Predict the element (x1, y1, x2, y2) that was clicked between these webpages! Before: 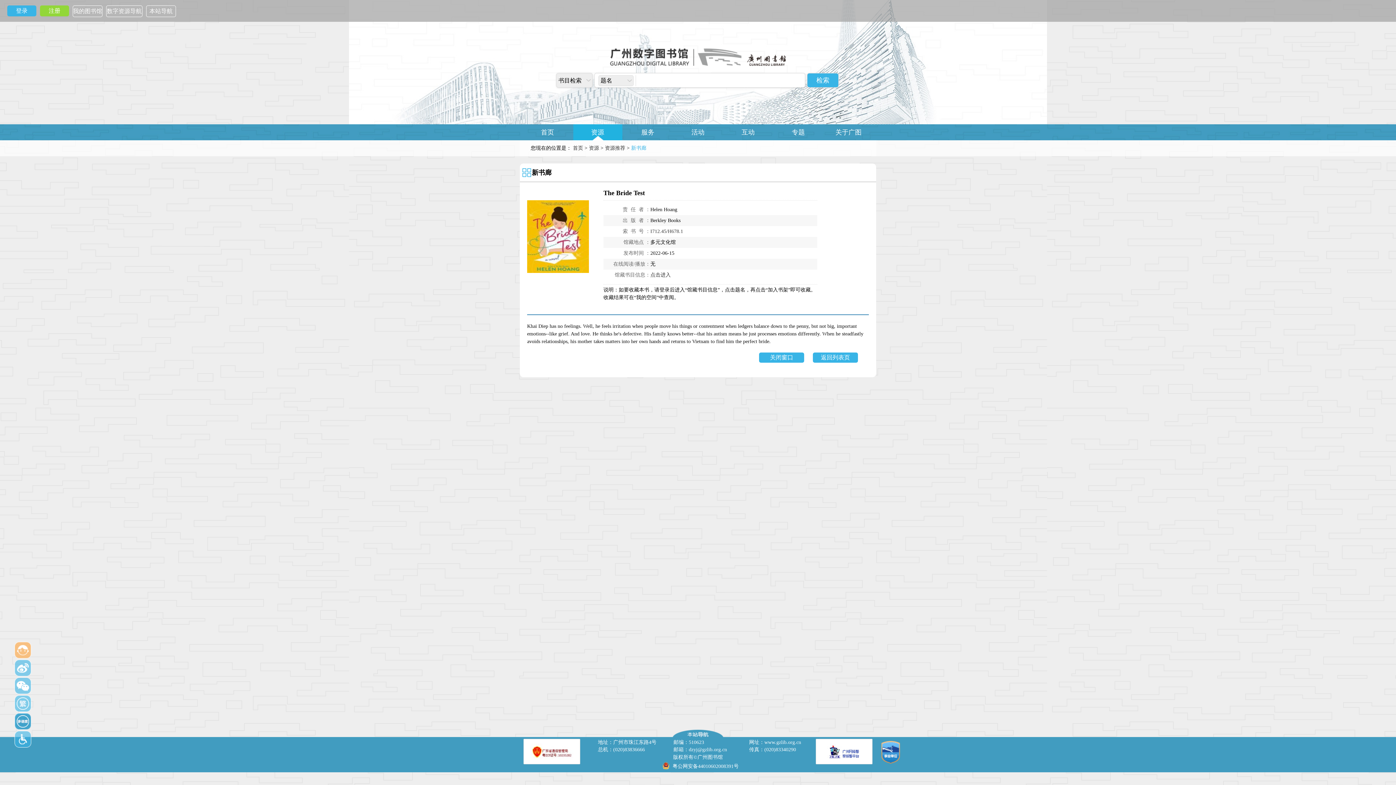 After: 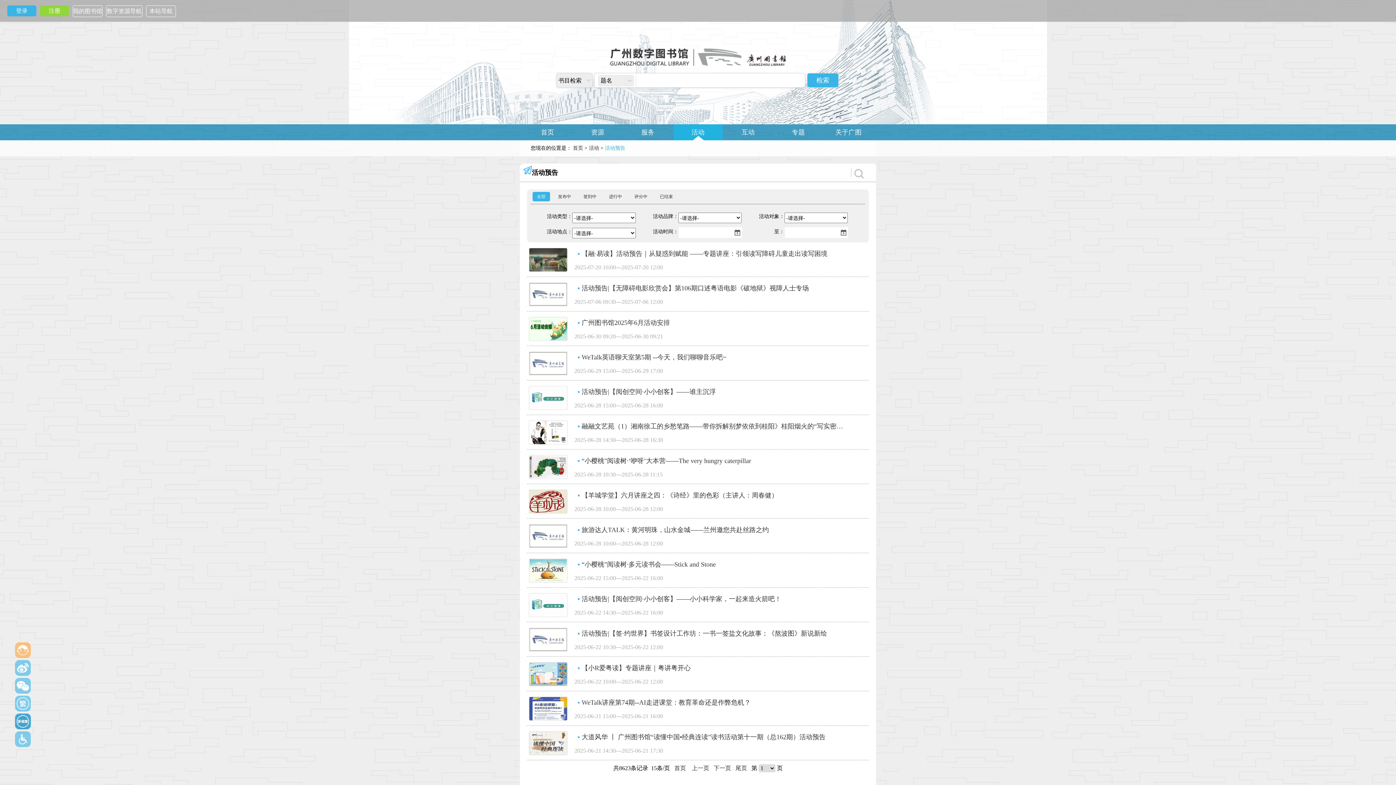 Action: label: 活动 bbox: (673, 124, 722, 140)